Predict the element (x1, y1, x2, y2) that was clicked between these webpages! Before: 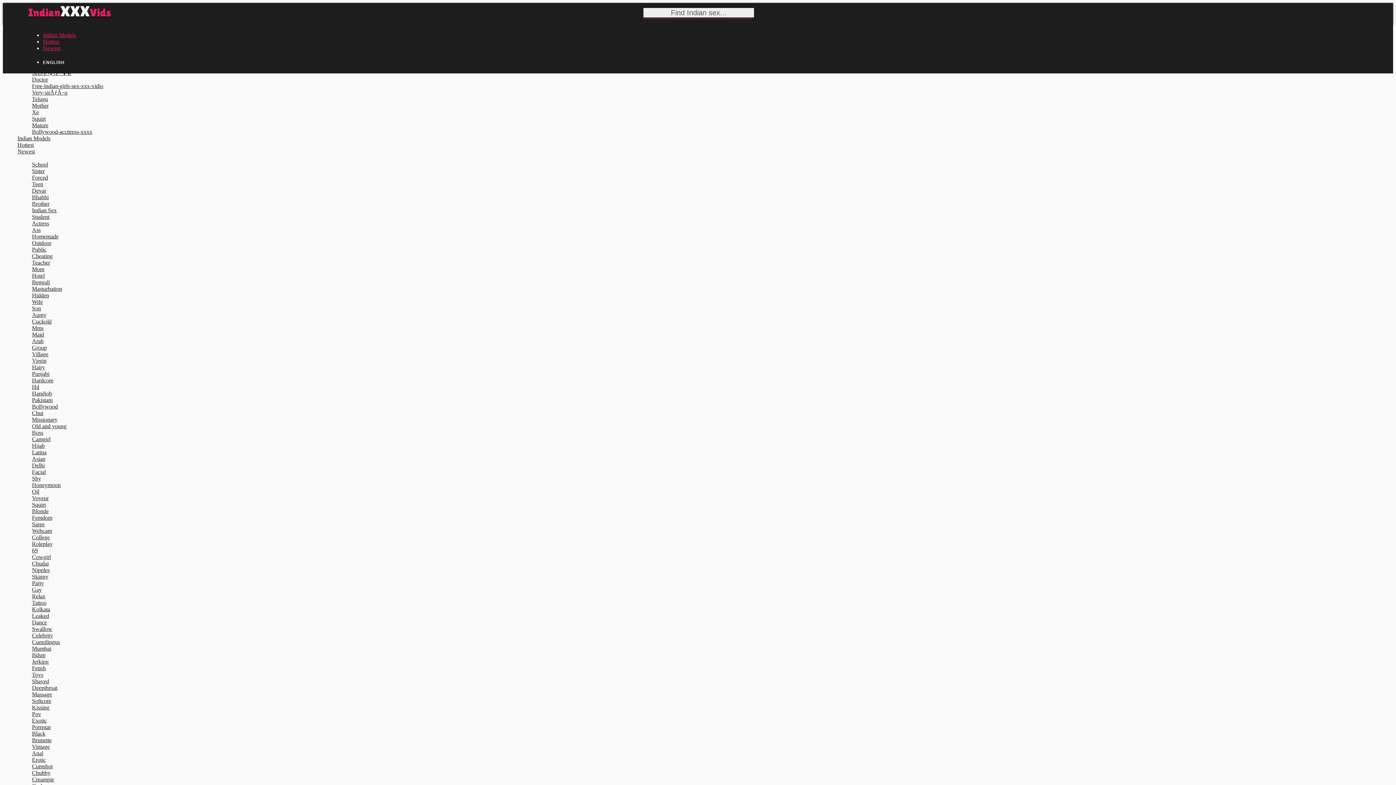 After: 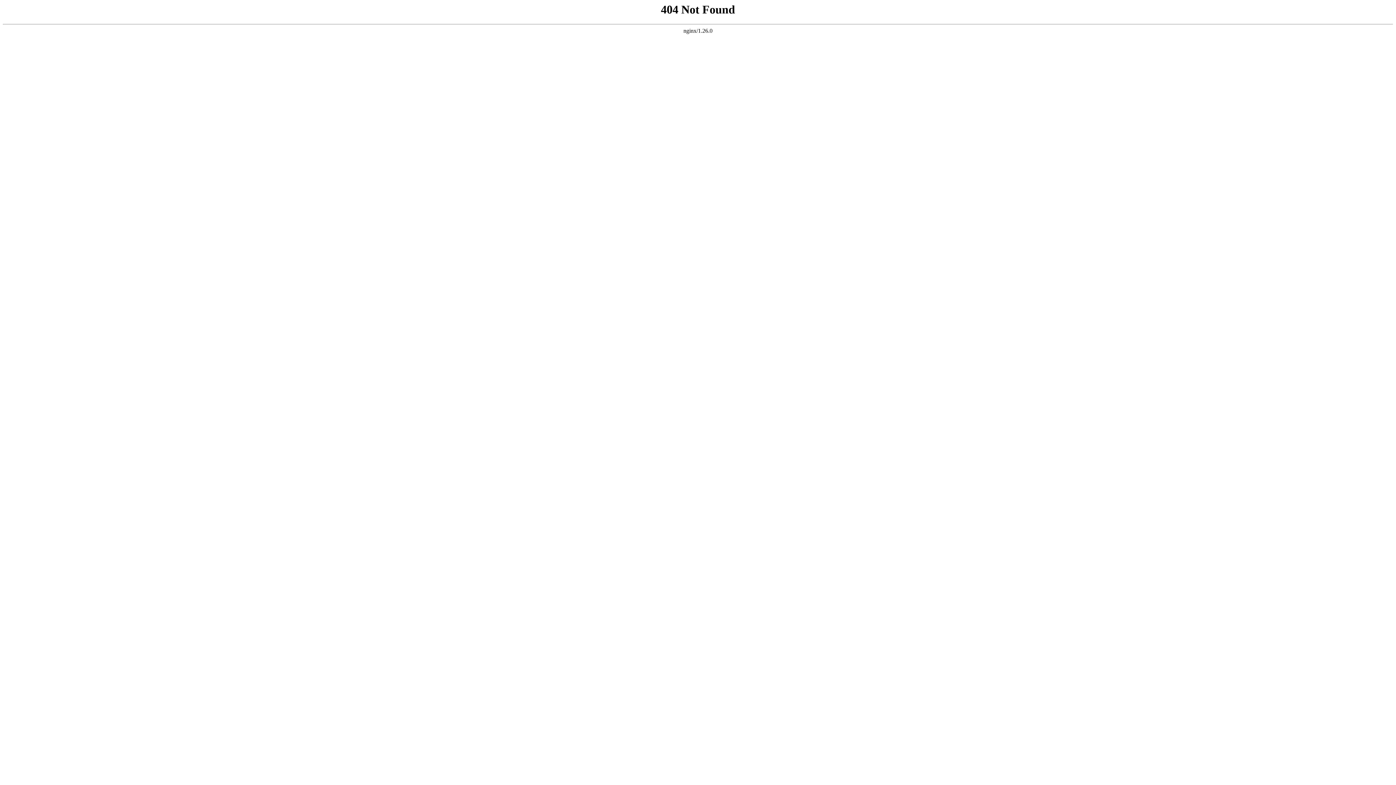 Action: bbox: (32, 351, 48, 357) label: Village